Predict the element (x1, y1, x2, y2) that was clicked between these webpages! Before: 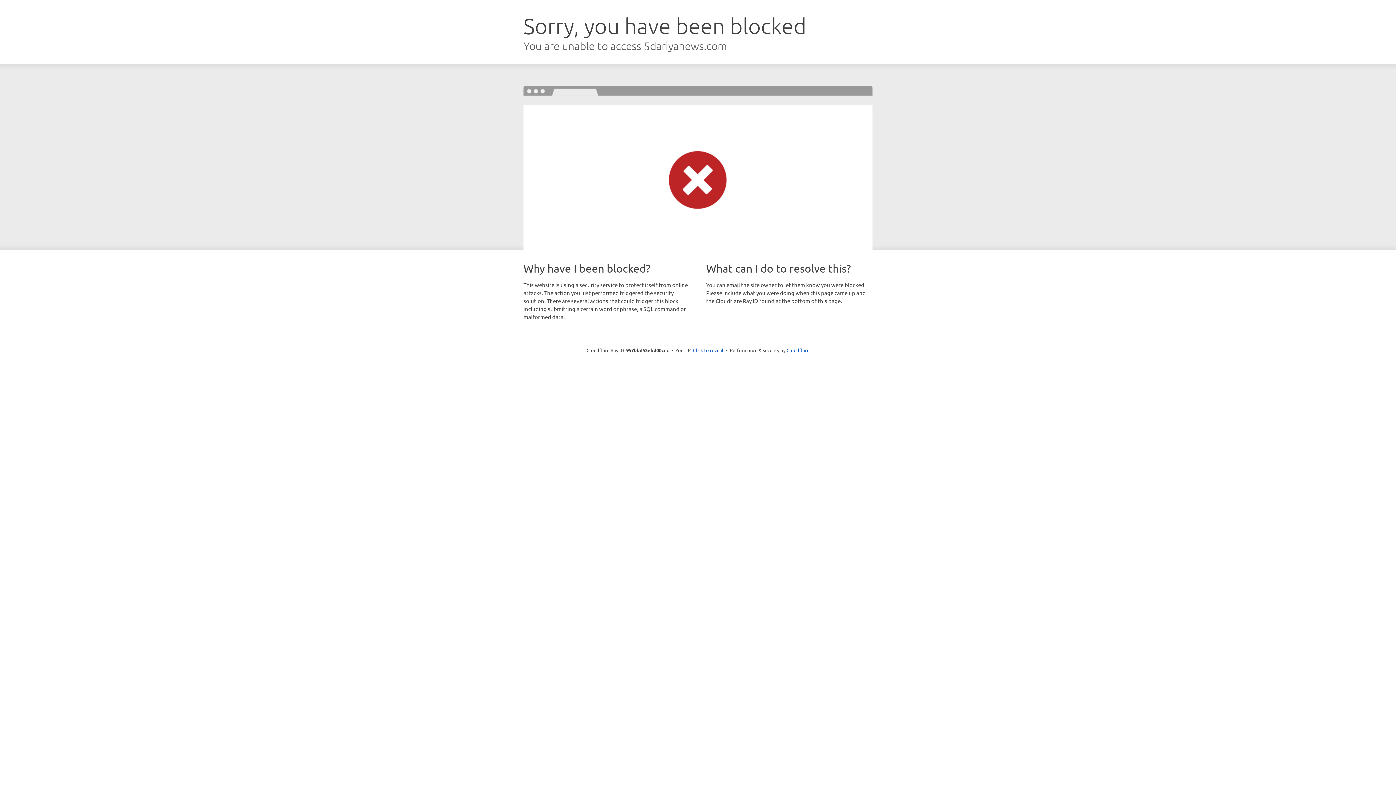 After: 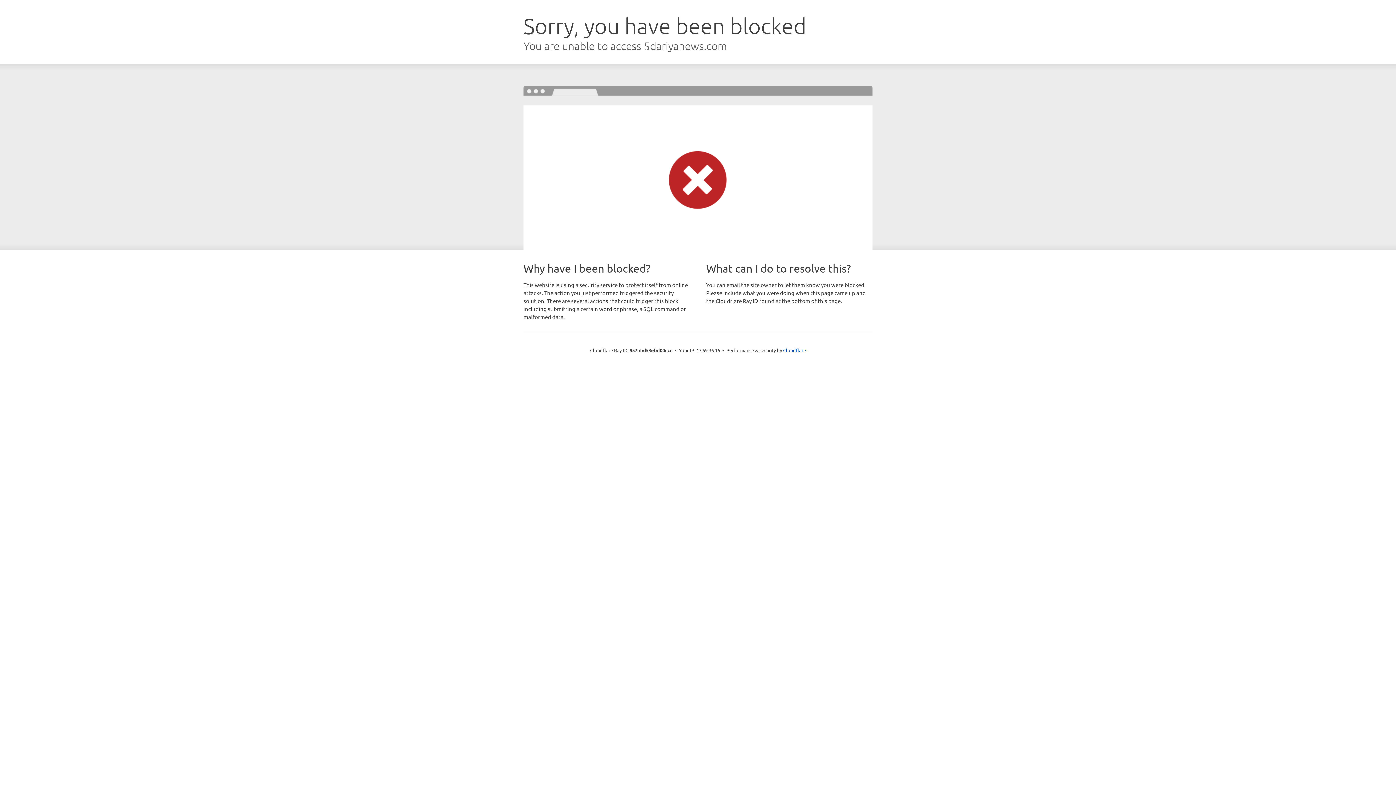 Action: bbox: (693, 346, 723, 353) label: Click to reveal